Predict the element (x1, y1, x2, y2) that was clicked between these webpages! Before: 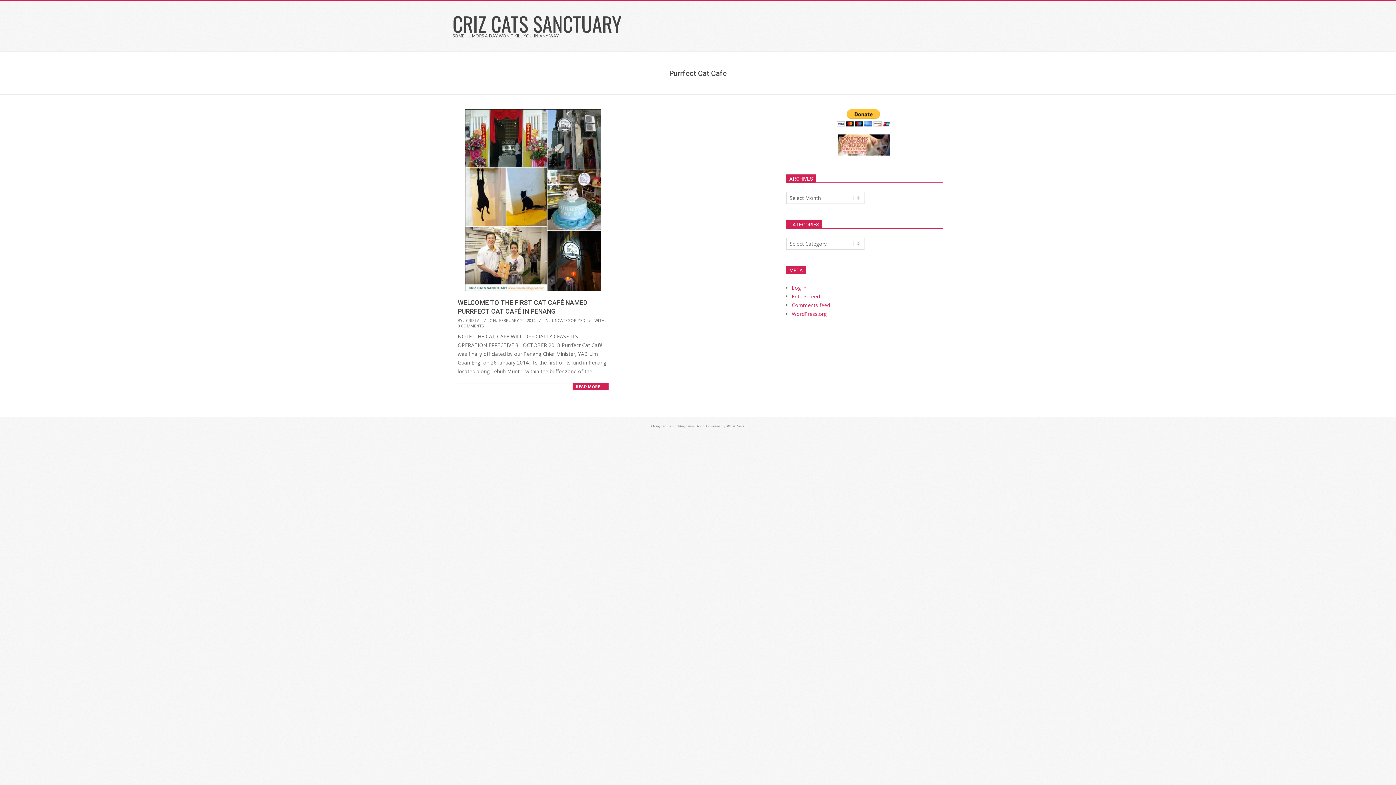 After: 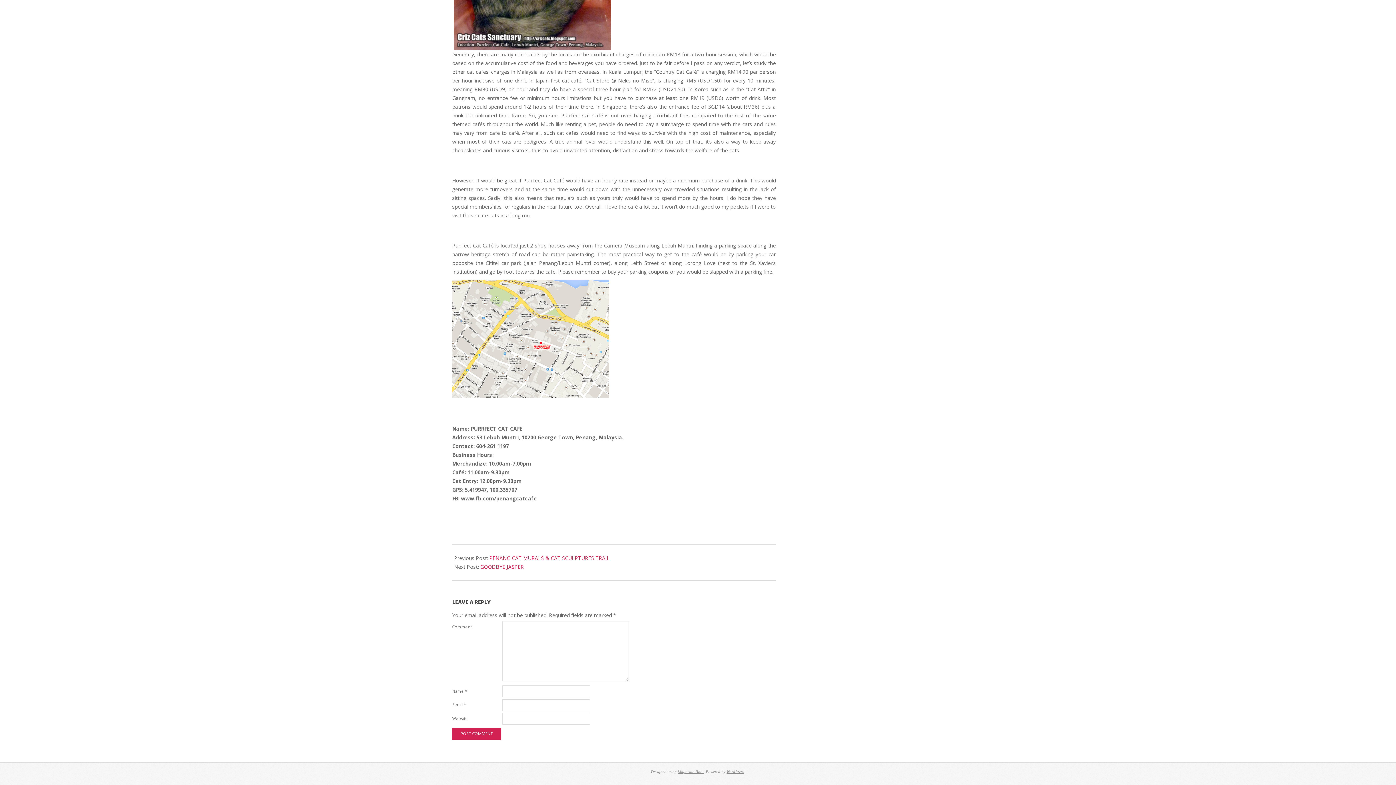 Action: bbox: (457, 323, 484, 328) label: 0 COMMENTS